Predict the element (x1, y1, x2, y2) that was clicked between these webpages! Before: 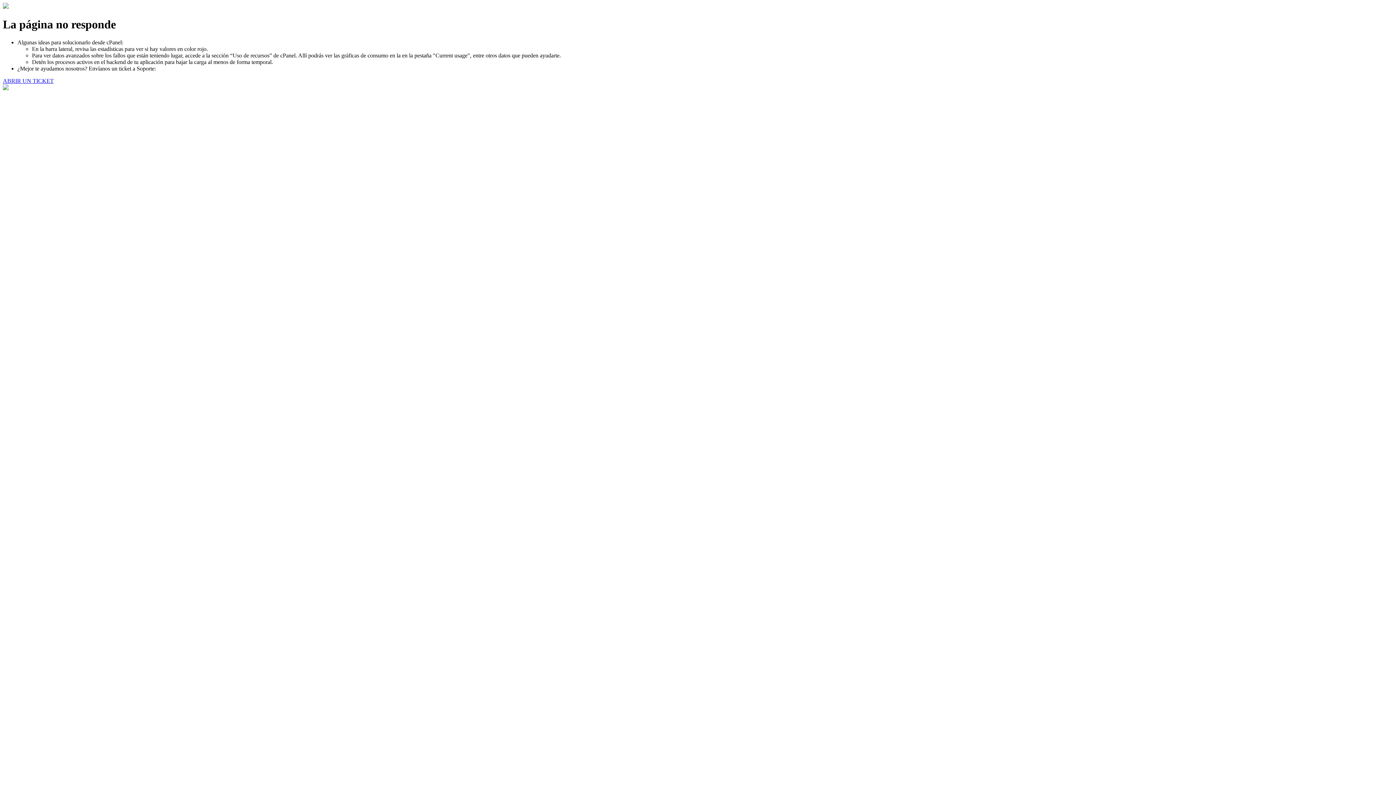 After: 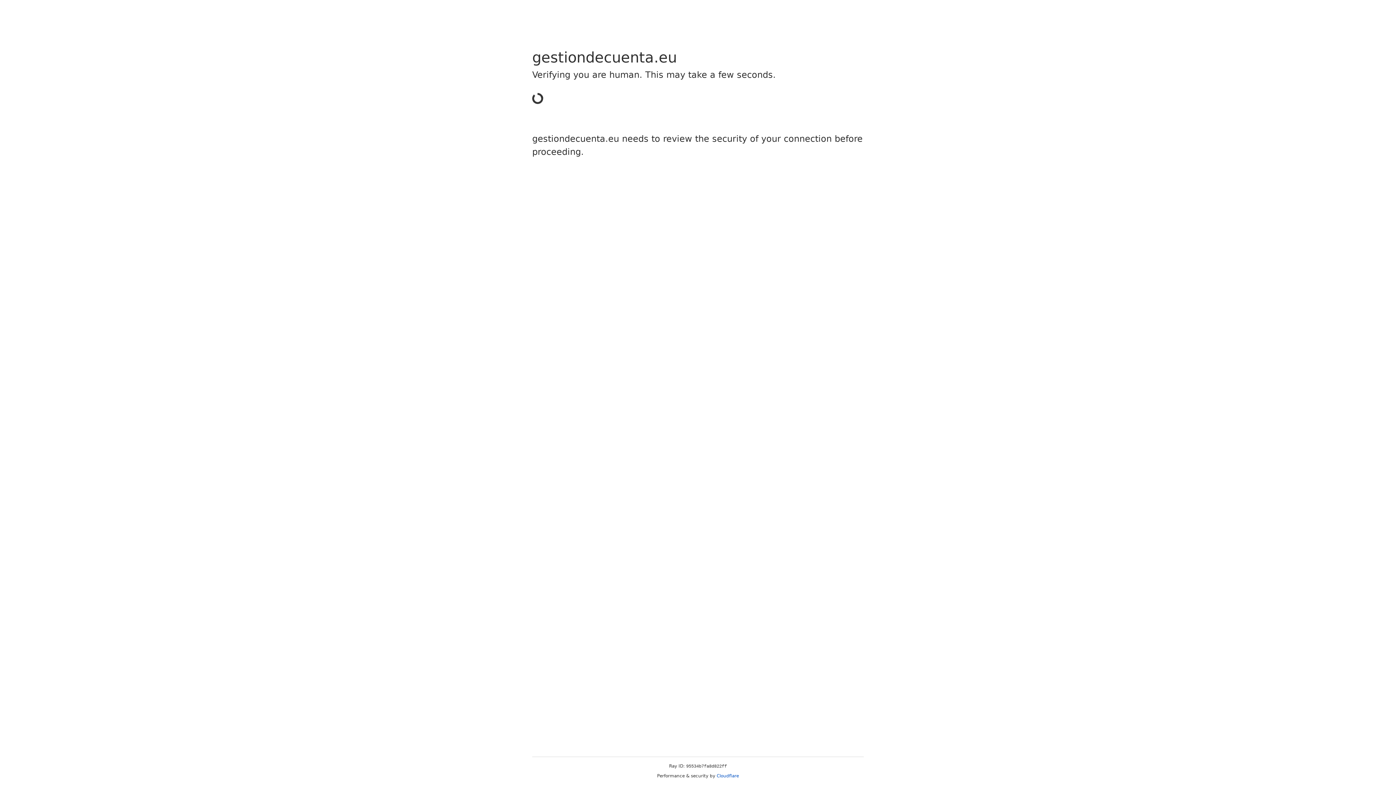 Action: bbox: (2, 77, 53, 83) label: ABRIR UN TICKET